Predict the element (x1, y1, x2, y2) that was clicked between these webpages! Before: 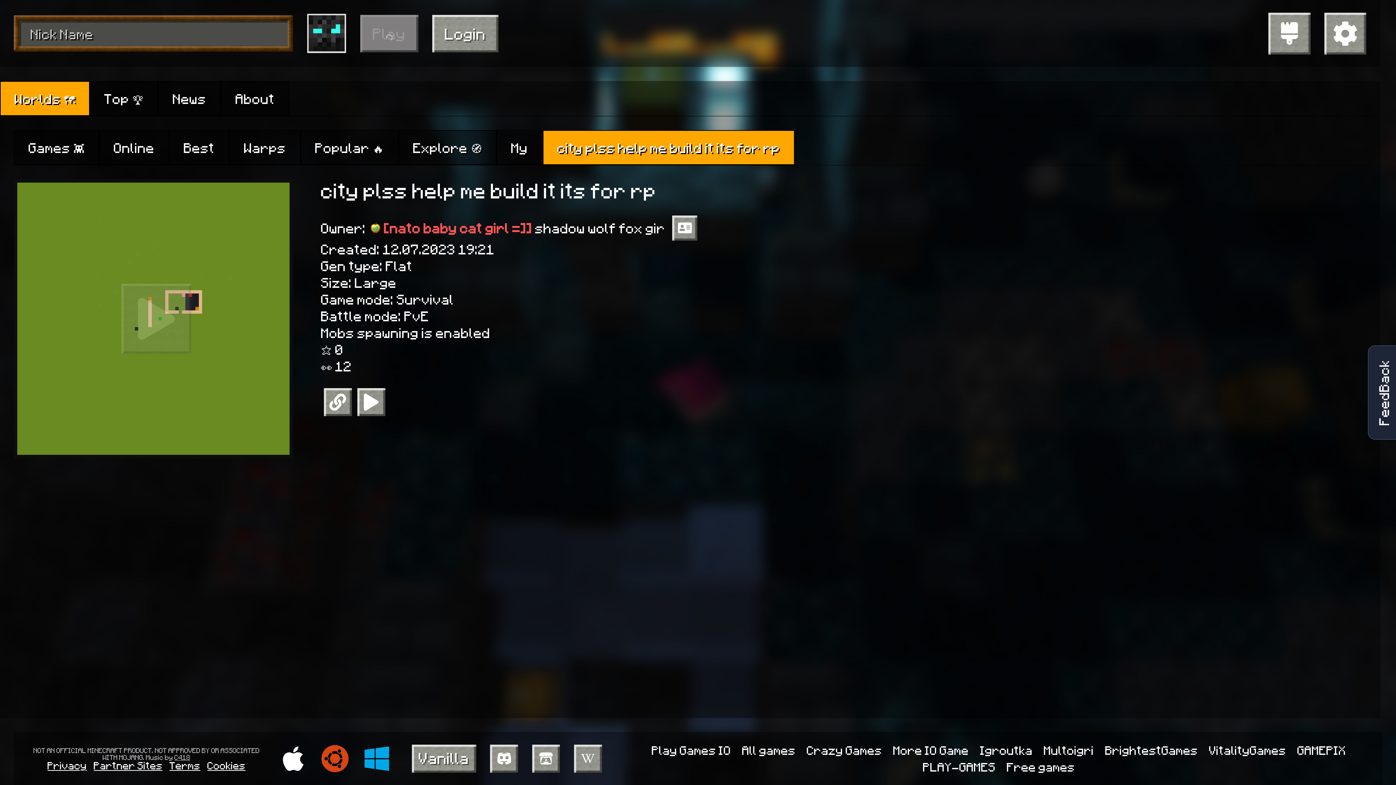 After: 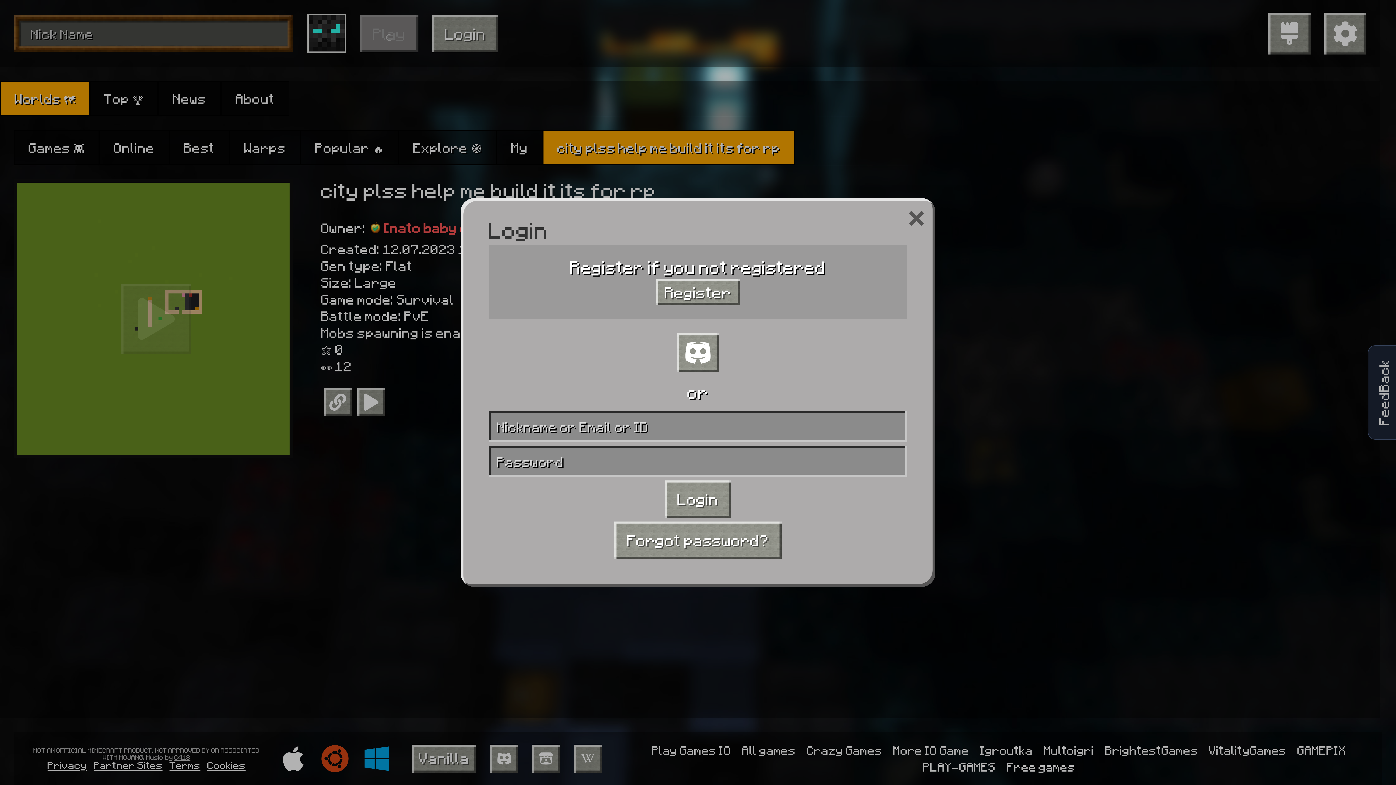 Action: label: Login bbox: (432, 14, 498, 52)